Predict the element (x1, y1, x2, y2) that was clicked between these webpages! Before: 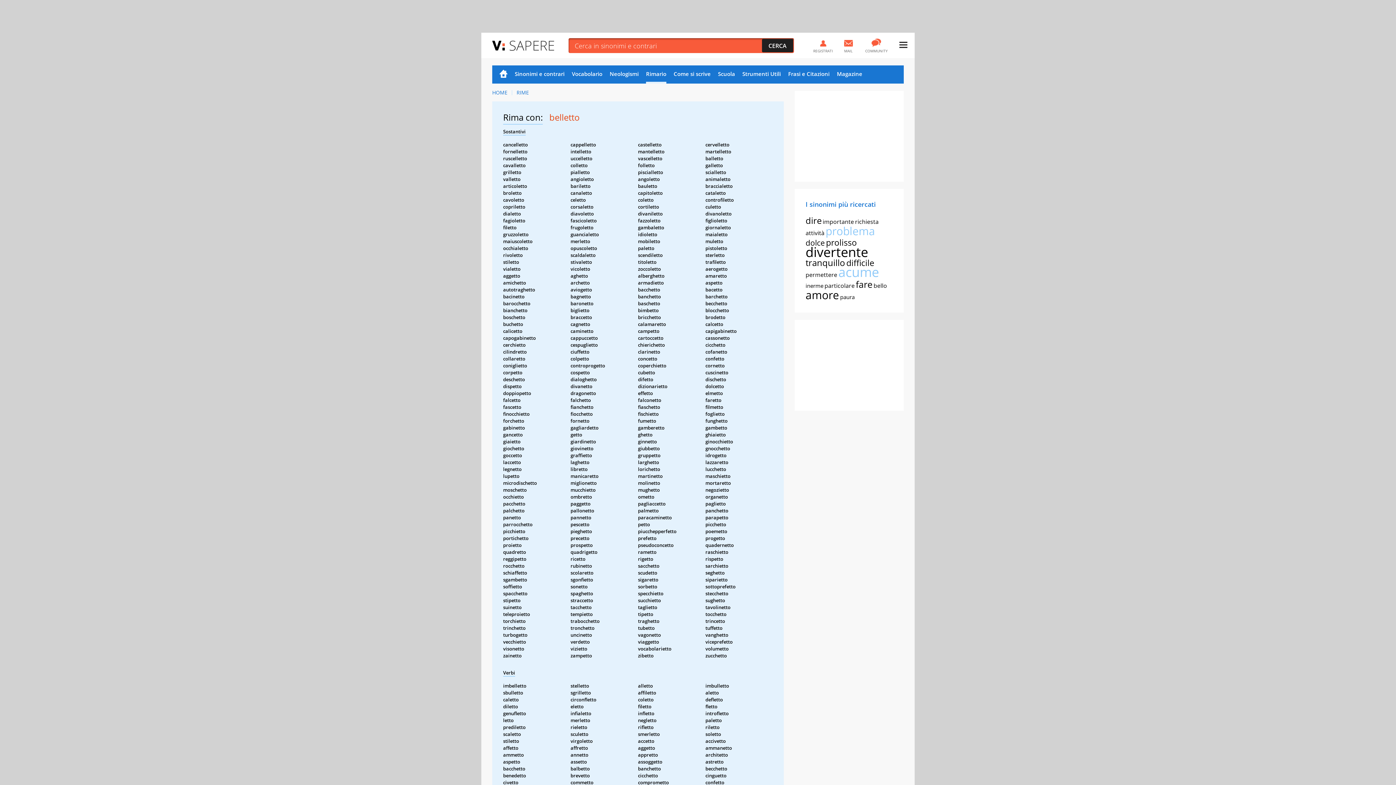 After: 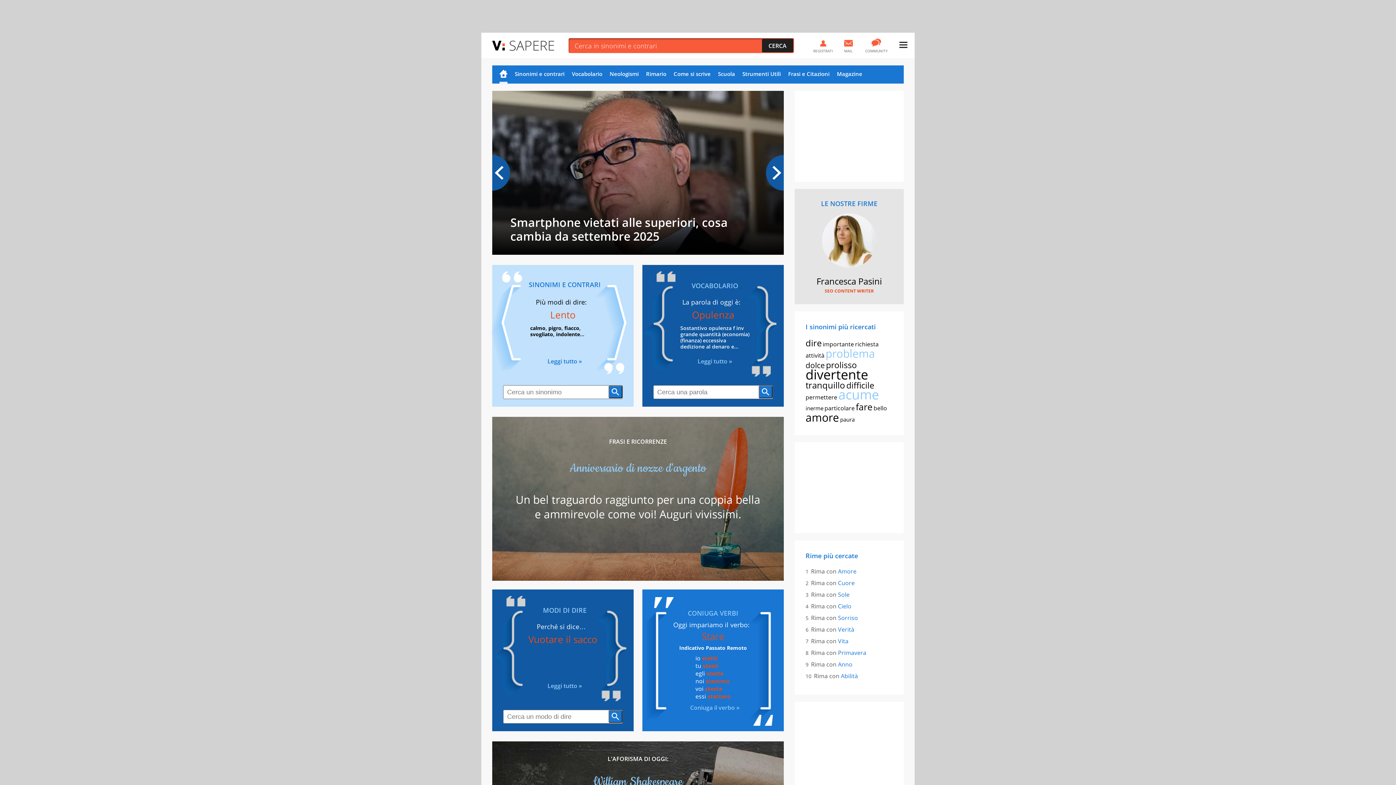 Action: label: HOME bbox: (492, 89, 507, 95)